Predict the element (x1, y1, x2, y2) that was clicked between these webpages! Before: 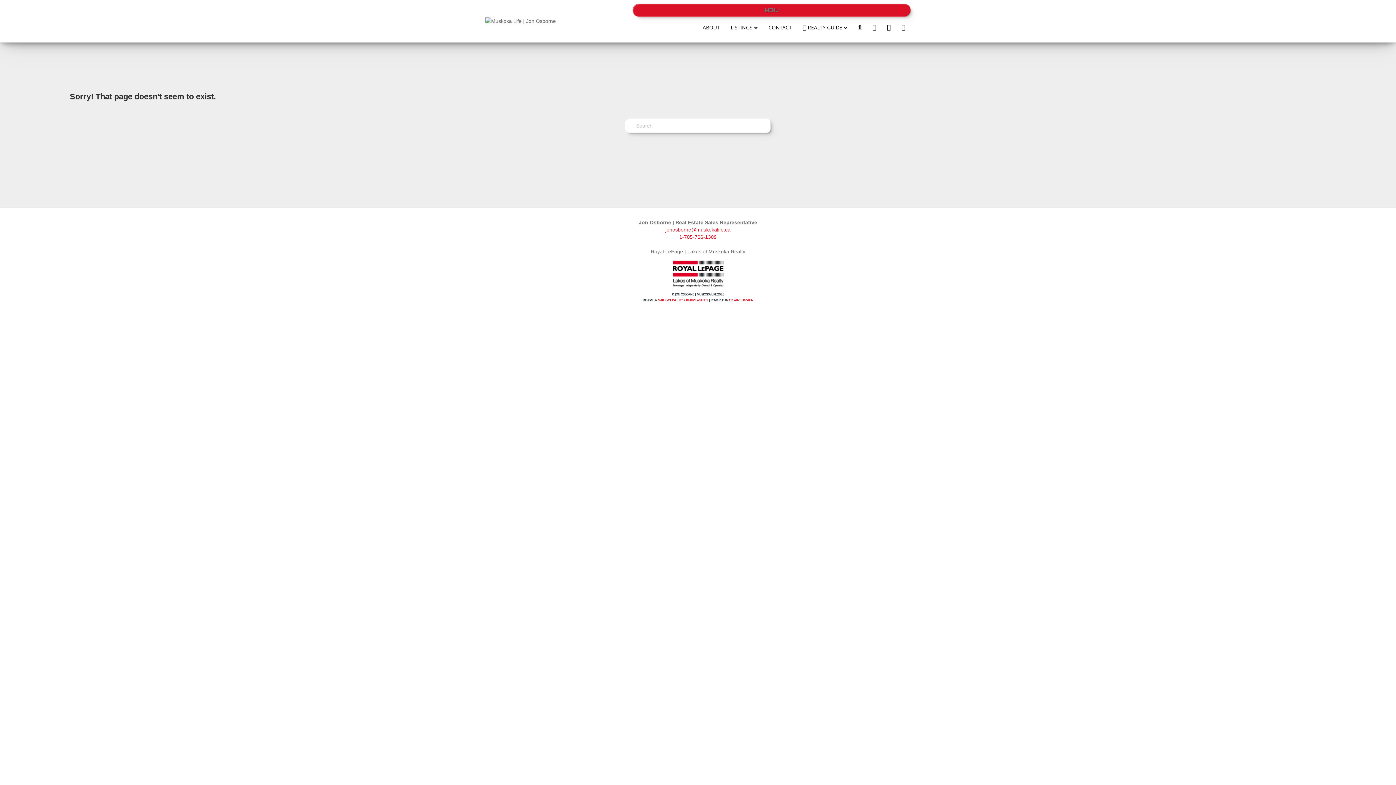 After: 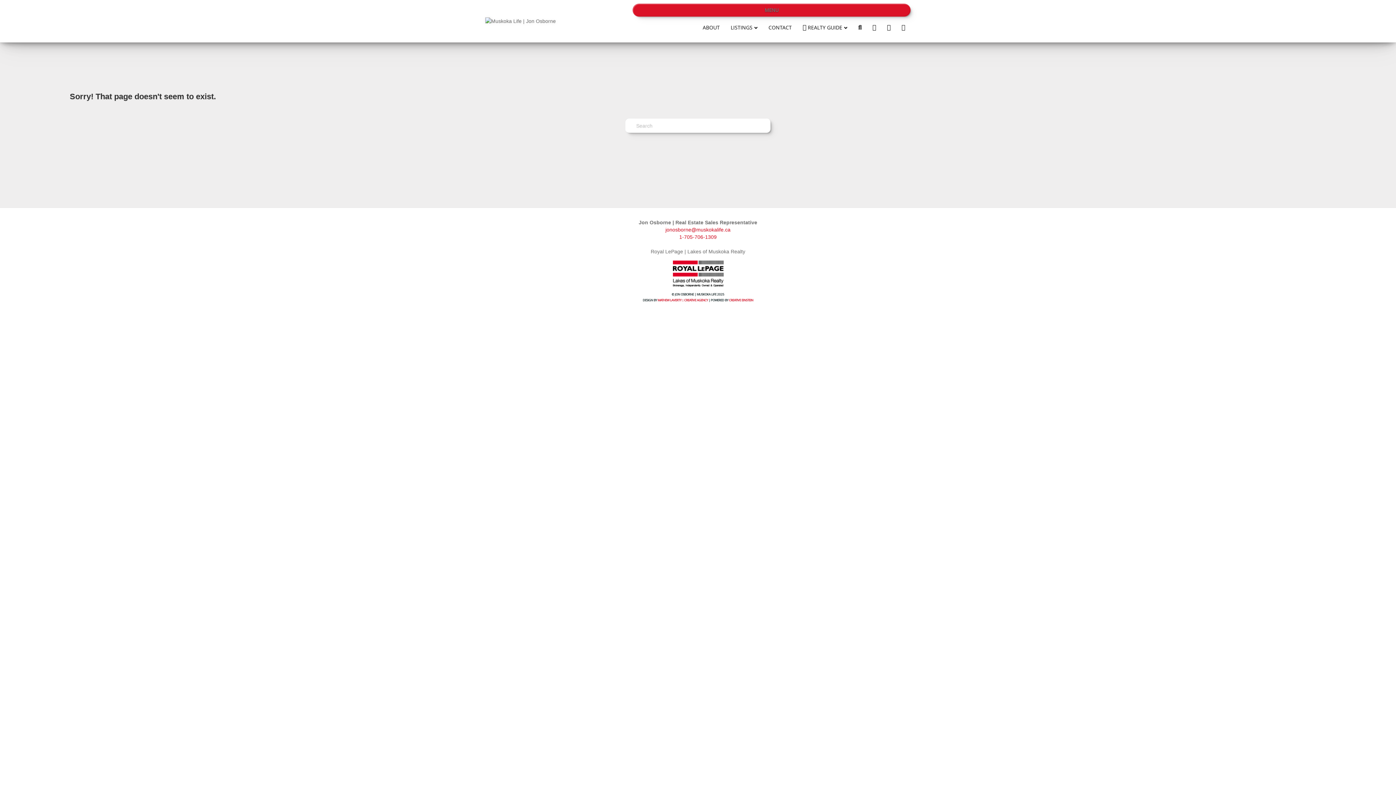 Action: label:  REALTY GUIDE bbox: (797, 16, 853, 38)